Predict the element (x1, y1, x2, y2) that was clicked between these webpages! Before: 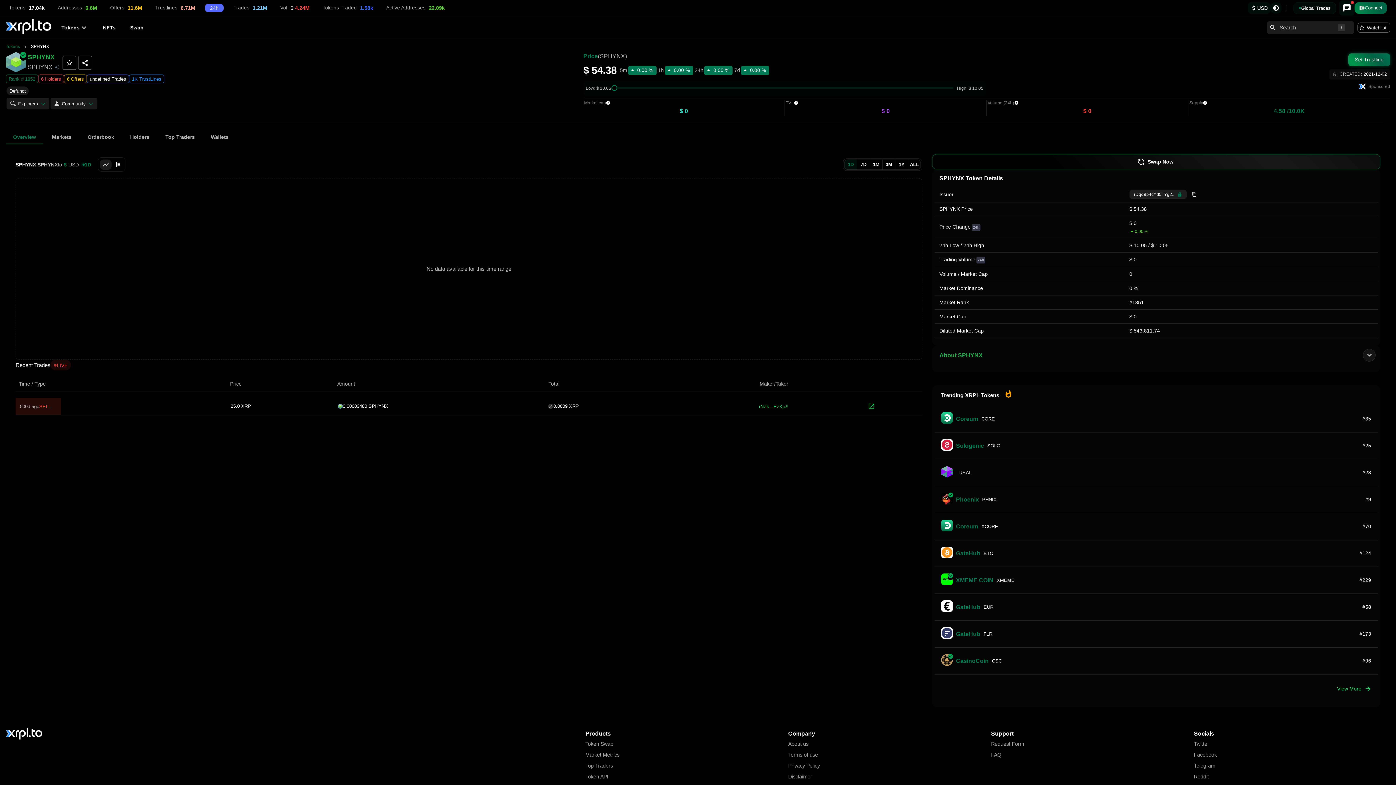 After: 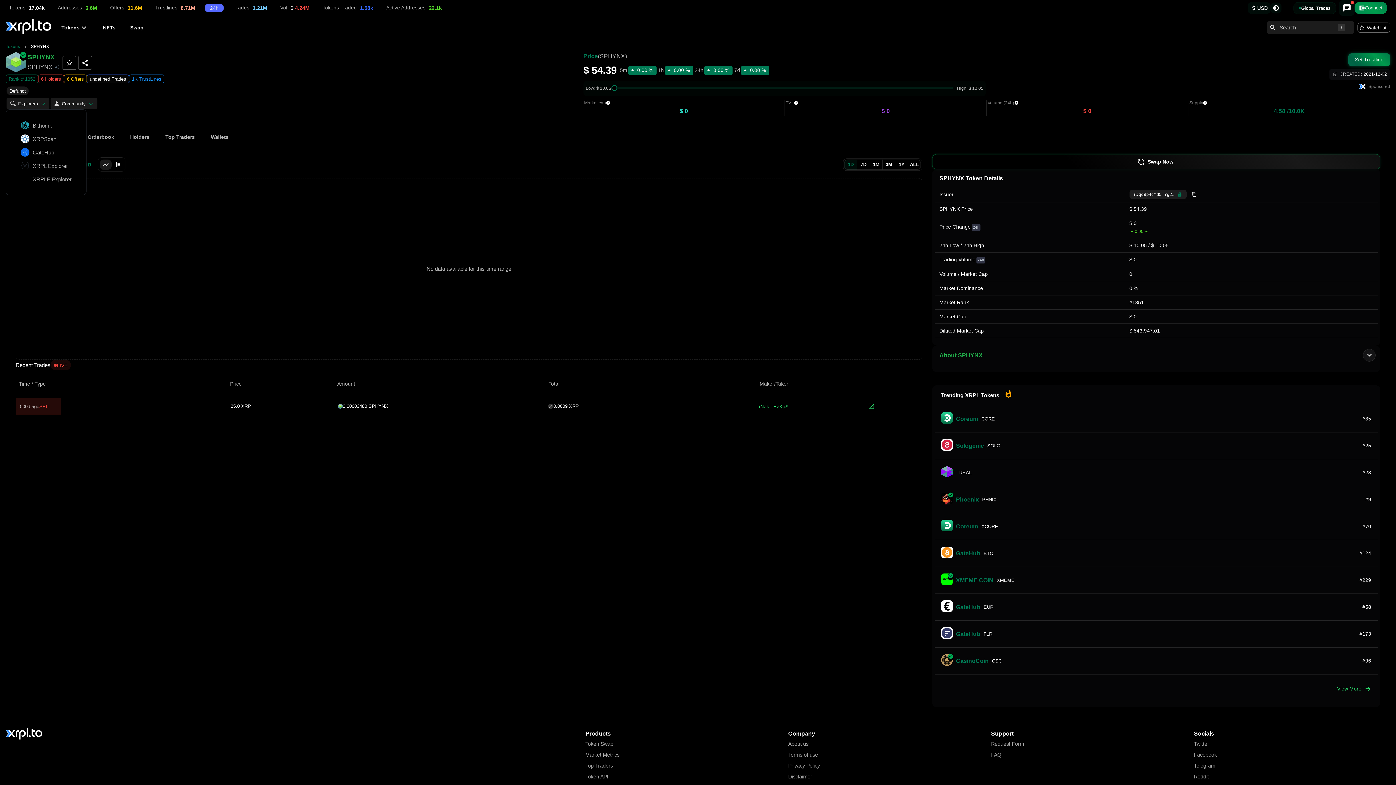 Action: label: Explorers bbox: (6, 97, 49, 109)